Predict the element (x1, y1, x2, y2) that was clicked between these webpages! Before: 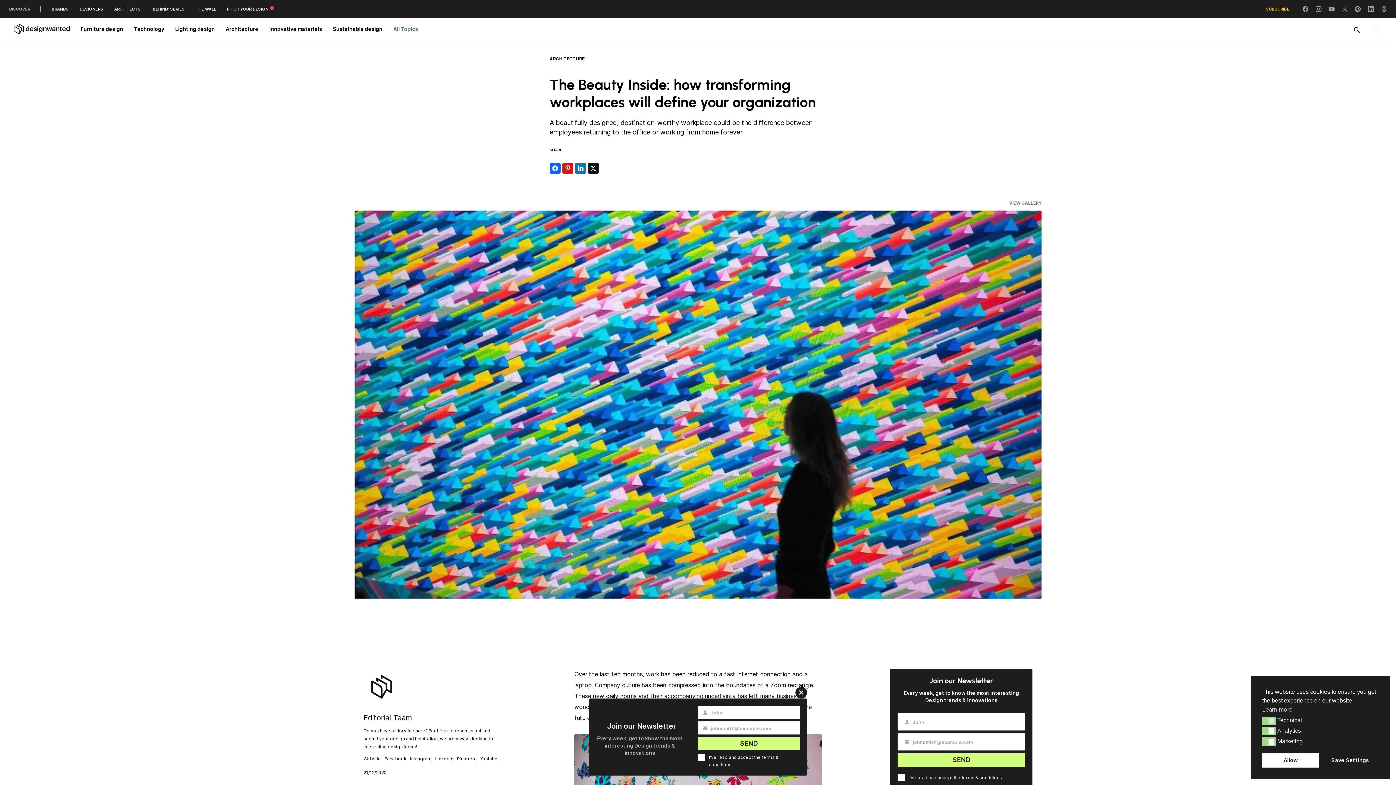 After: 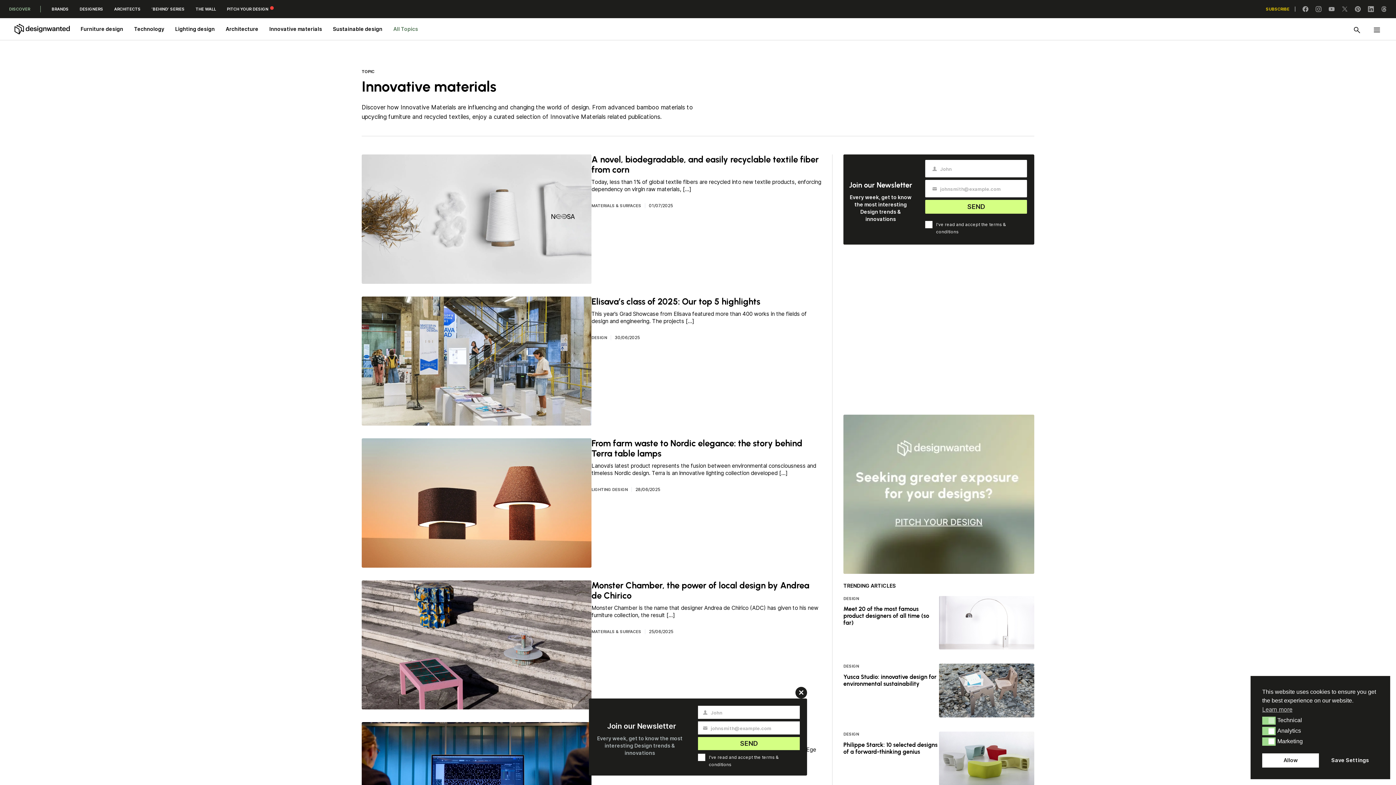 Action: label: Innovative materials bbox: (263, 18, 327, 40)